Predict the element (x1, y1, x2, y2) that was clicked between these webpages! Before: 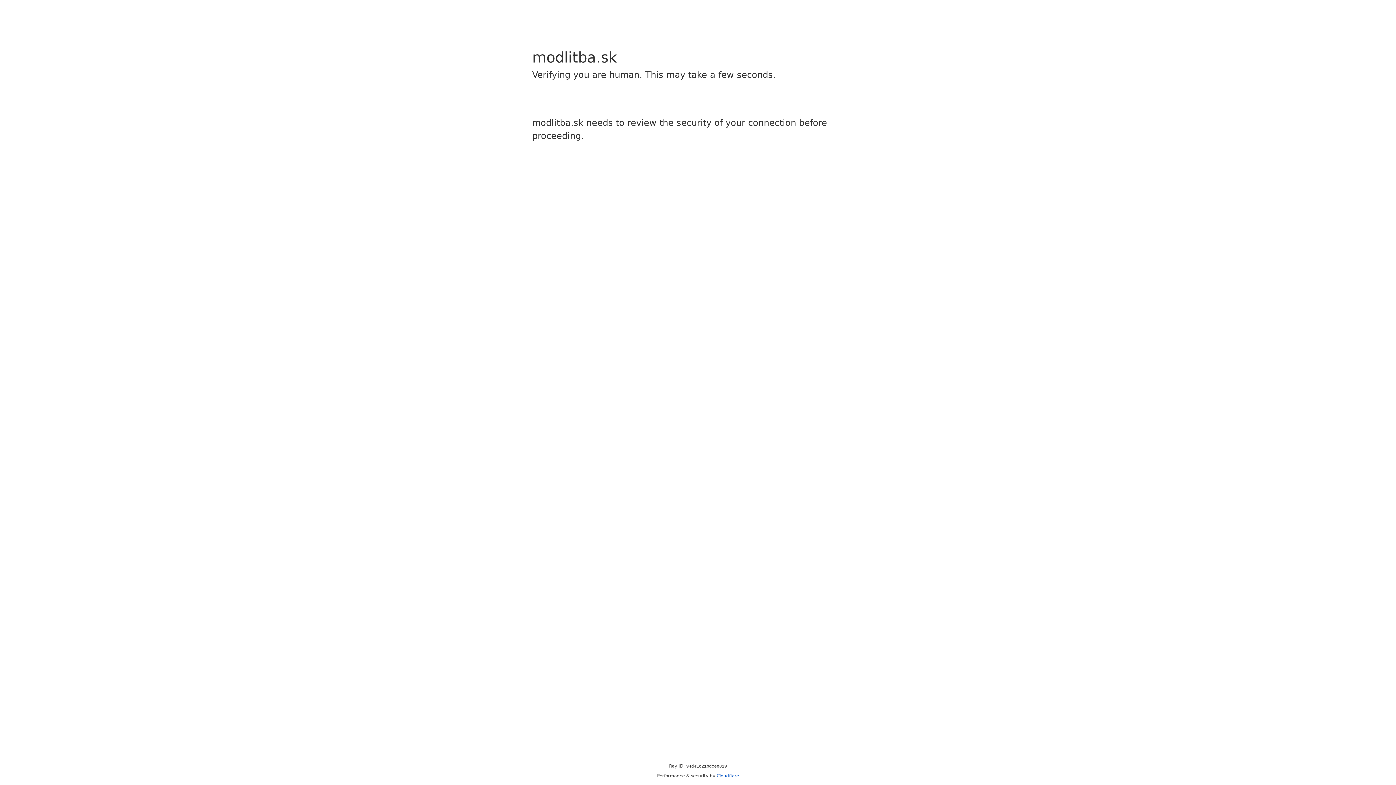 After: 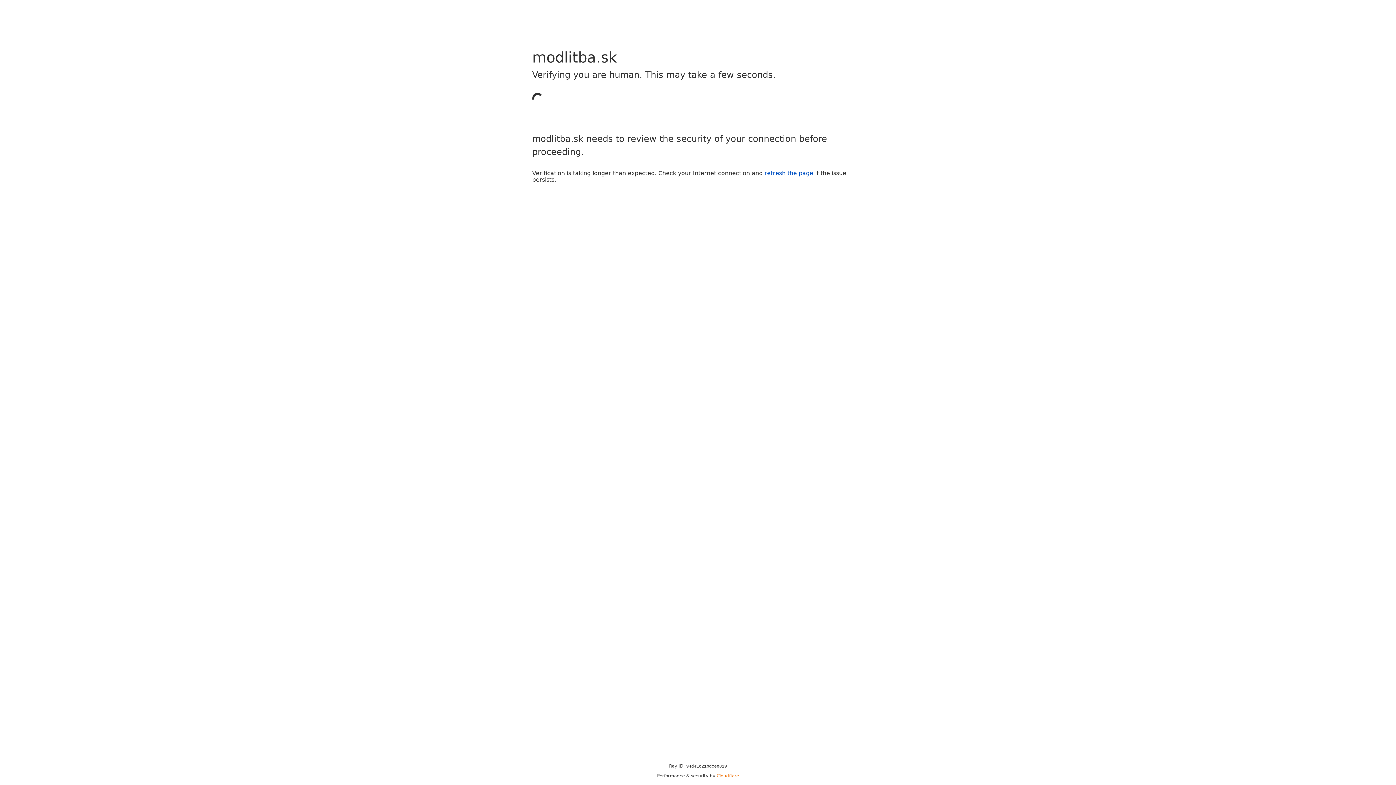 Action: bbox: (716, 773, 739, 778) label: Cloudflare